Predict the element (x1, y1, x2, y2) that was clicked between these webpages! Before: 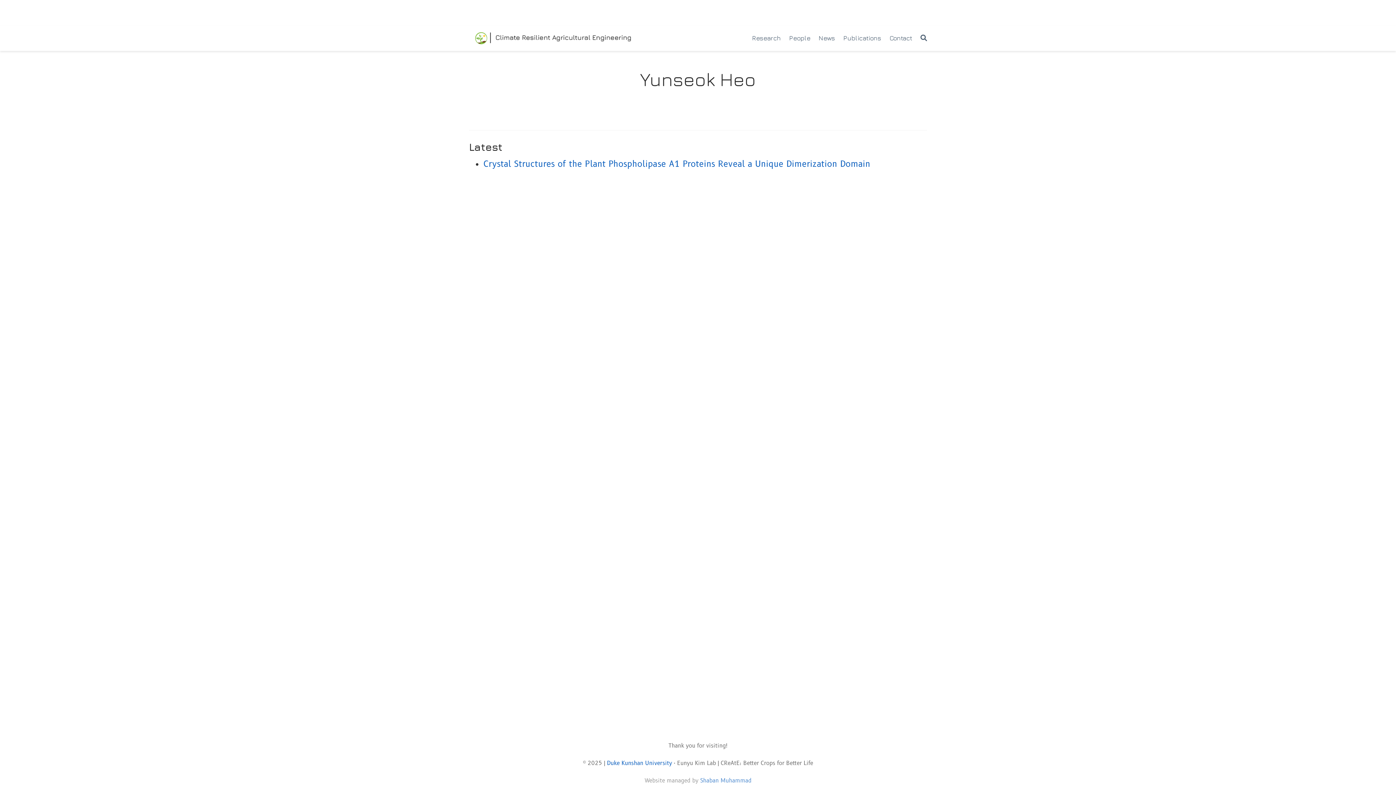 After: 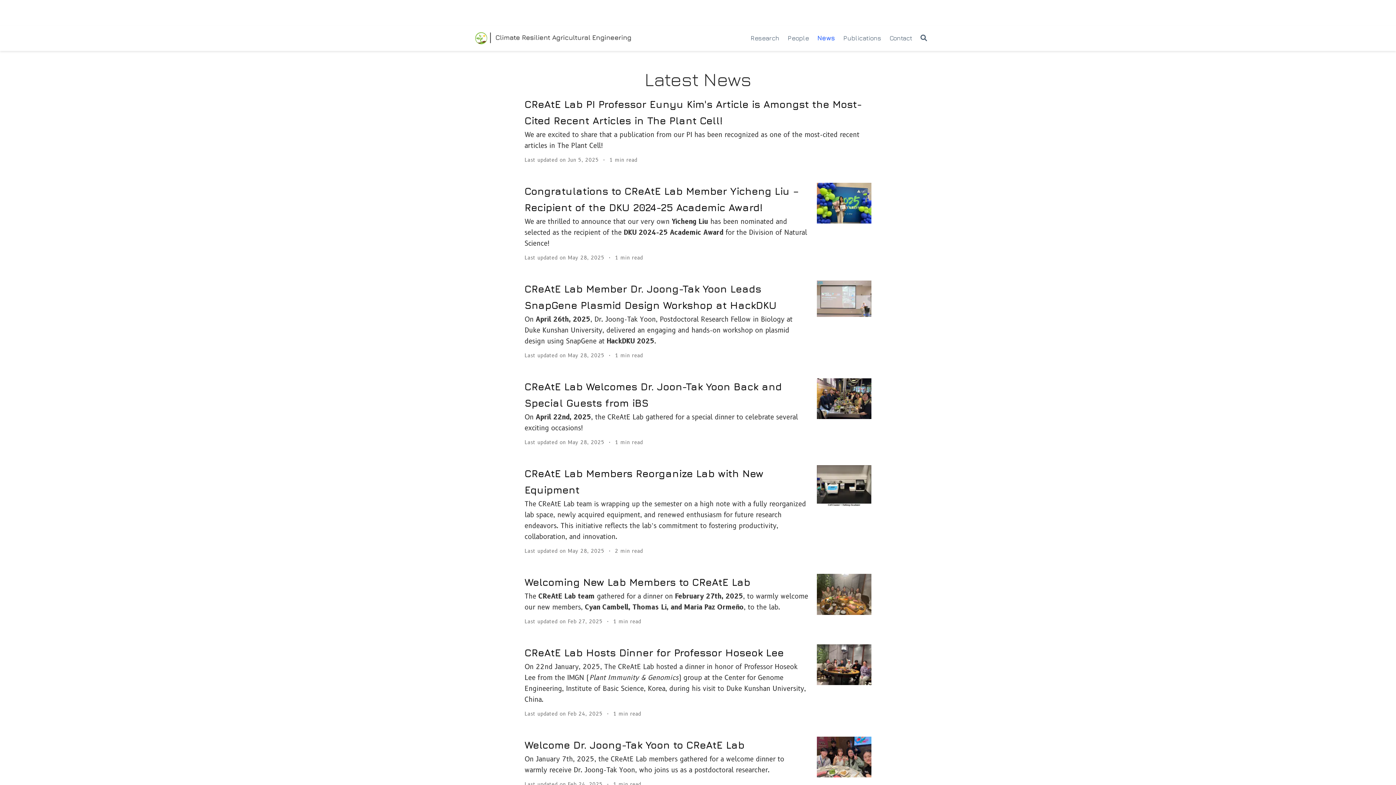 Action: bbox: (814, 30, 839, 46) label: News